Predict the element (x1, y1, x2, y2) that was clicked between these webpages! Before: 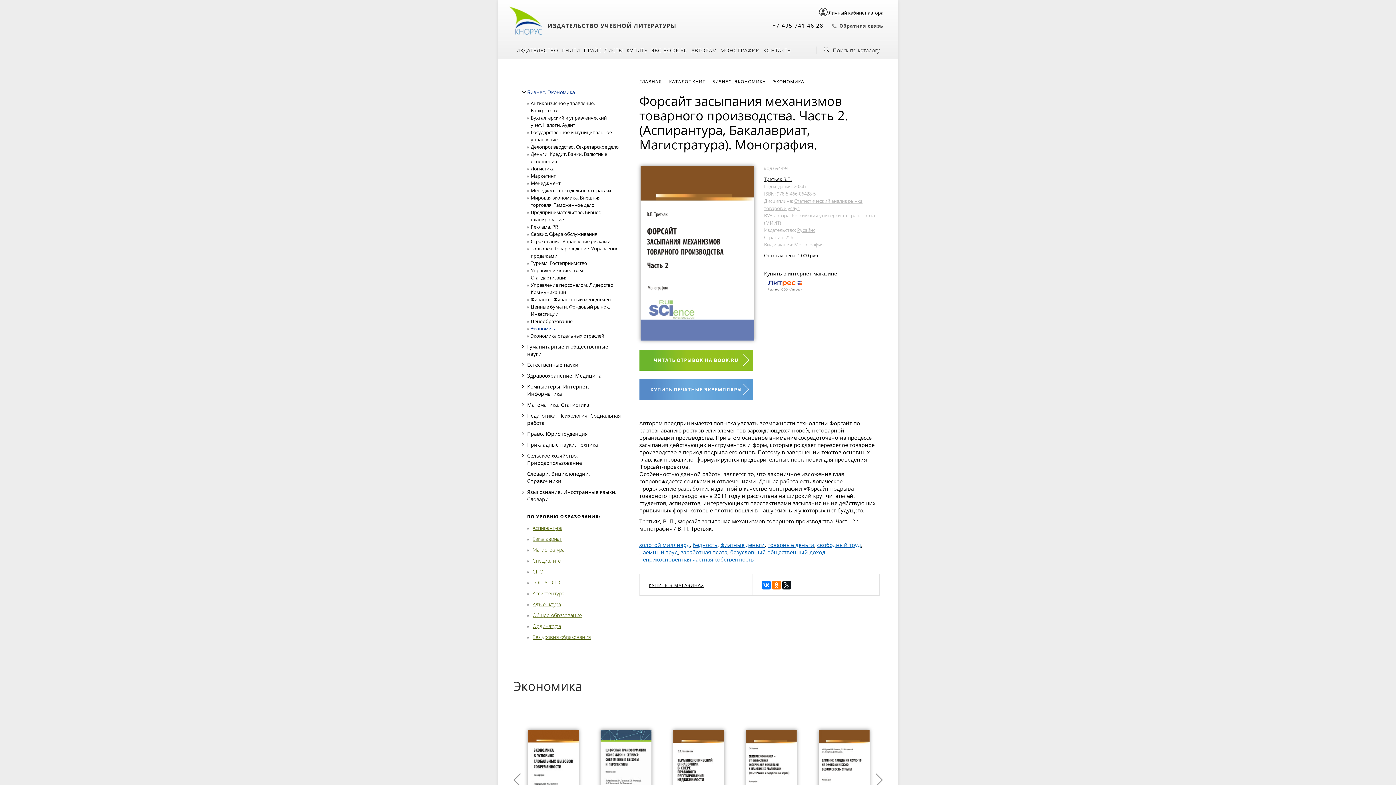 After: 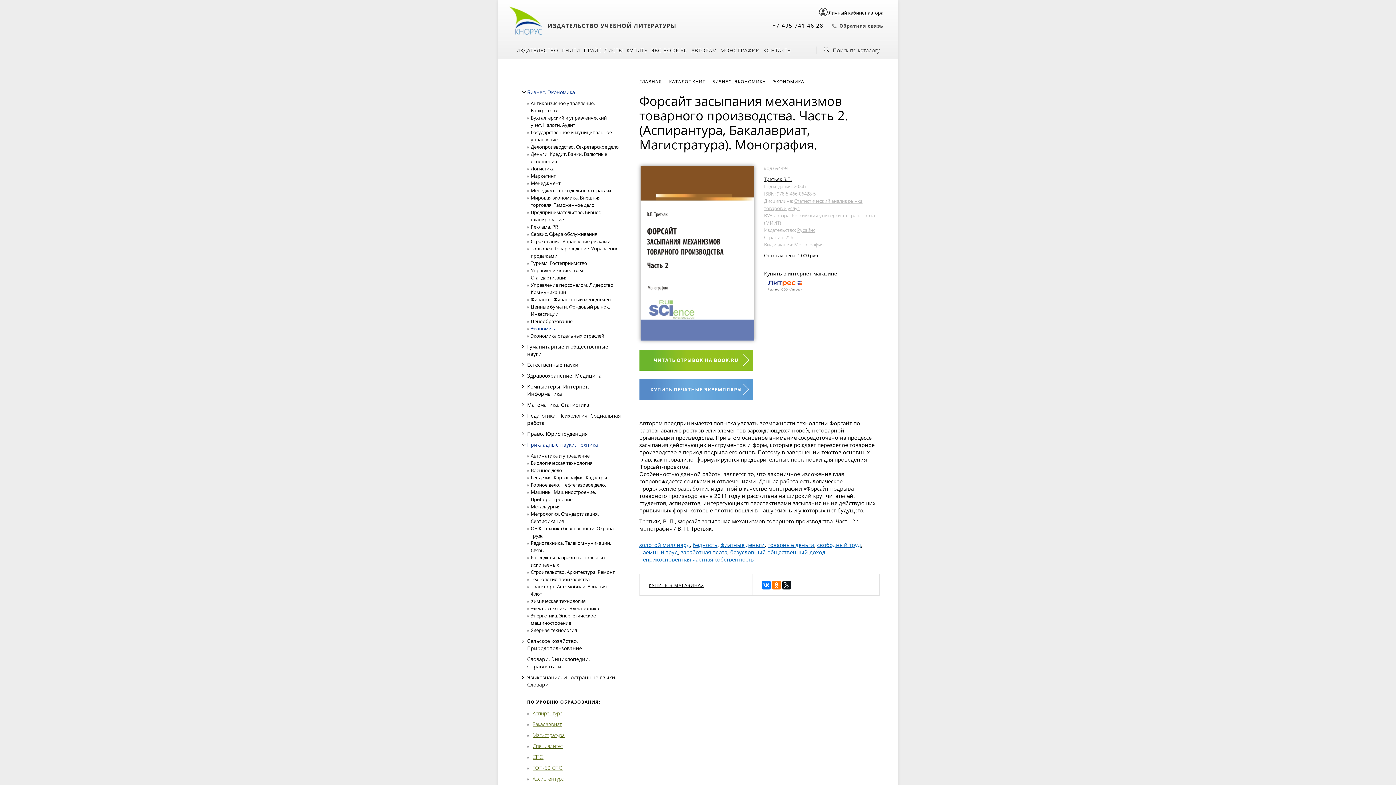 Action: bbox: (527, 441, 598, 448) label: Прикладные науки. Техника